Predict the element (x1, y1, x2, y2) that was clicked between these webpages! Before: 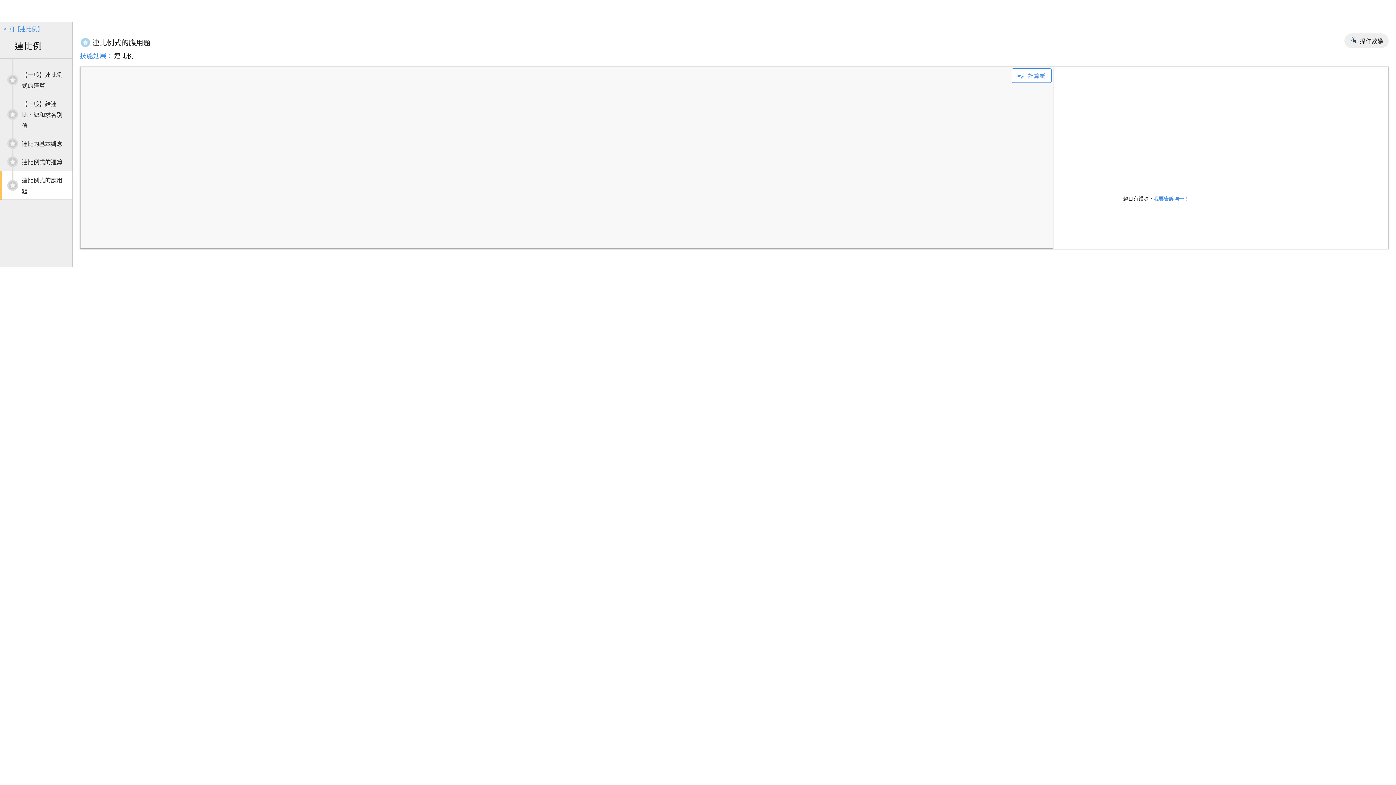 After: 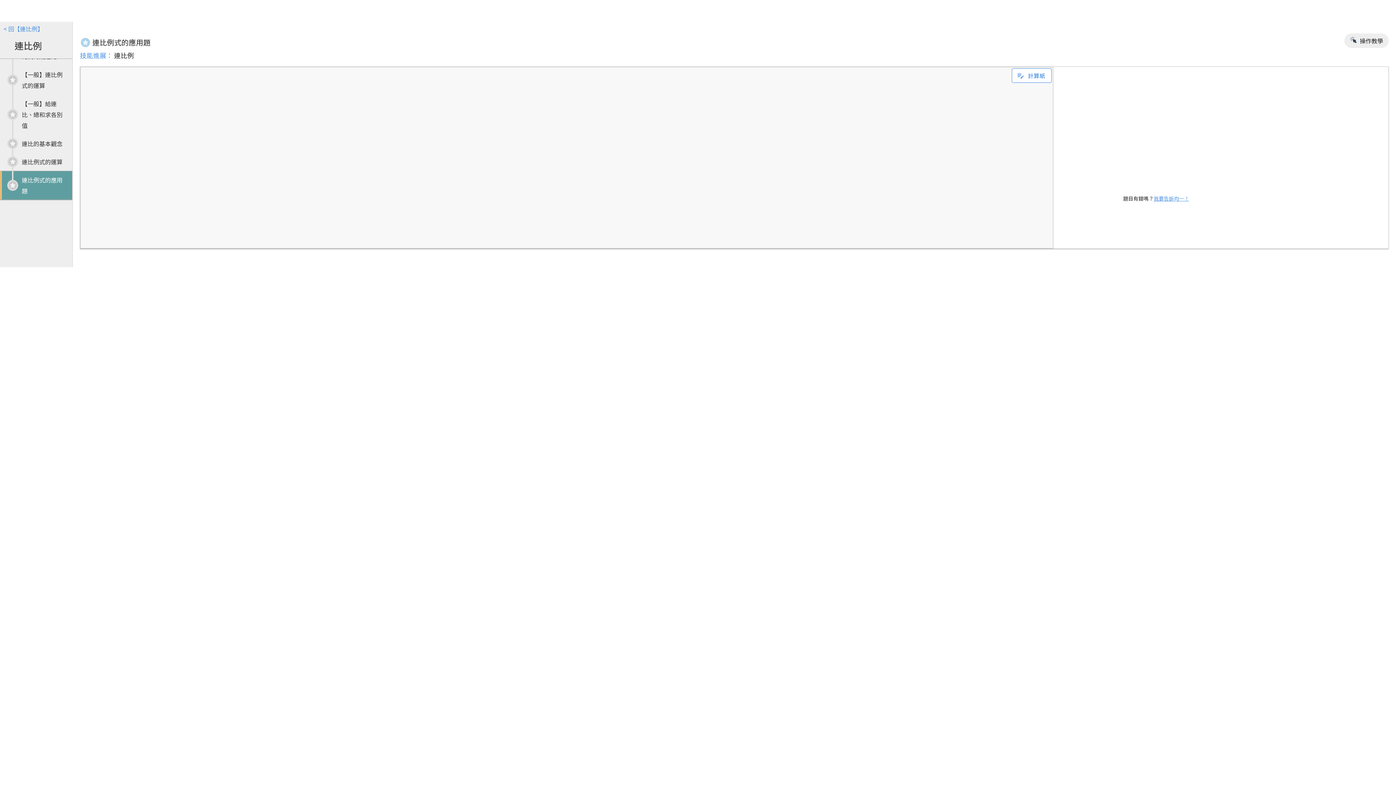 Action: bbox: (0, 170, 72, 200) label: 	連比例式的應用題